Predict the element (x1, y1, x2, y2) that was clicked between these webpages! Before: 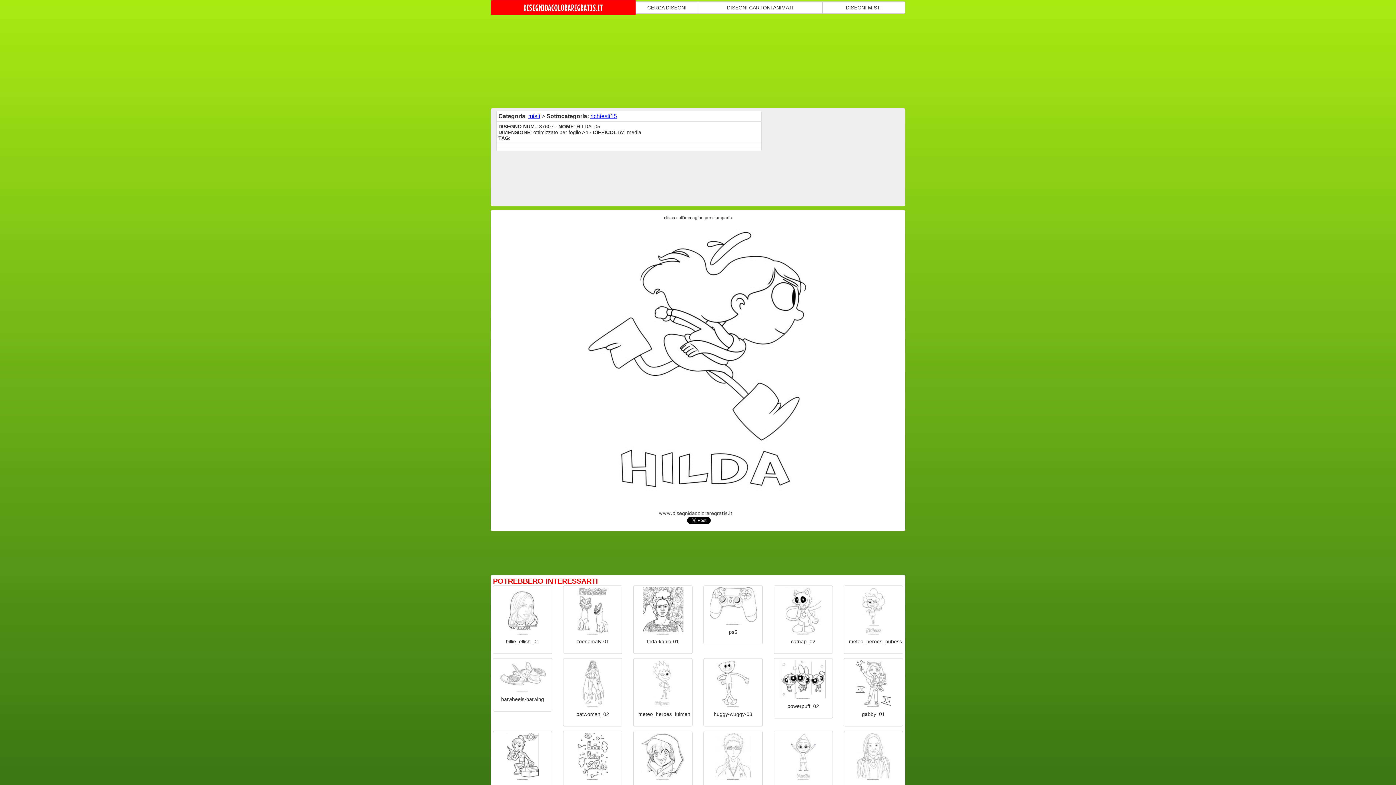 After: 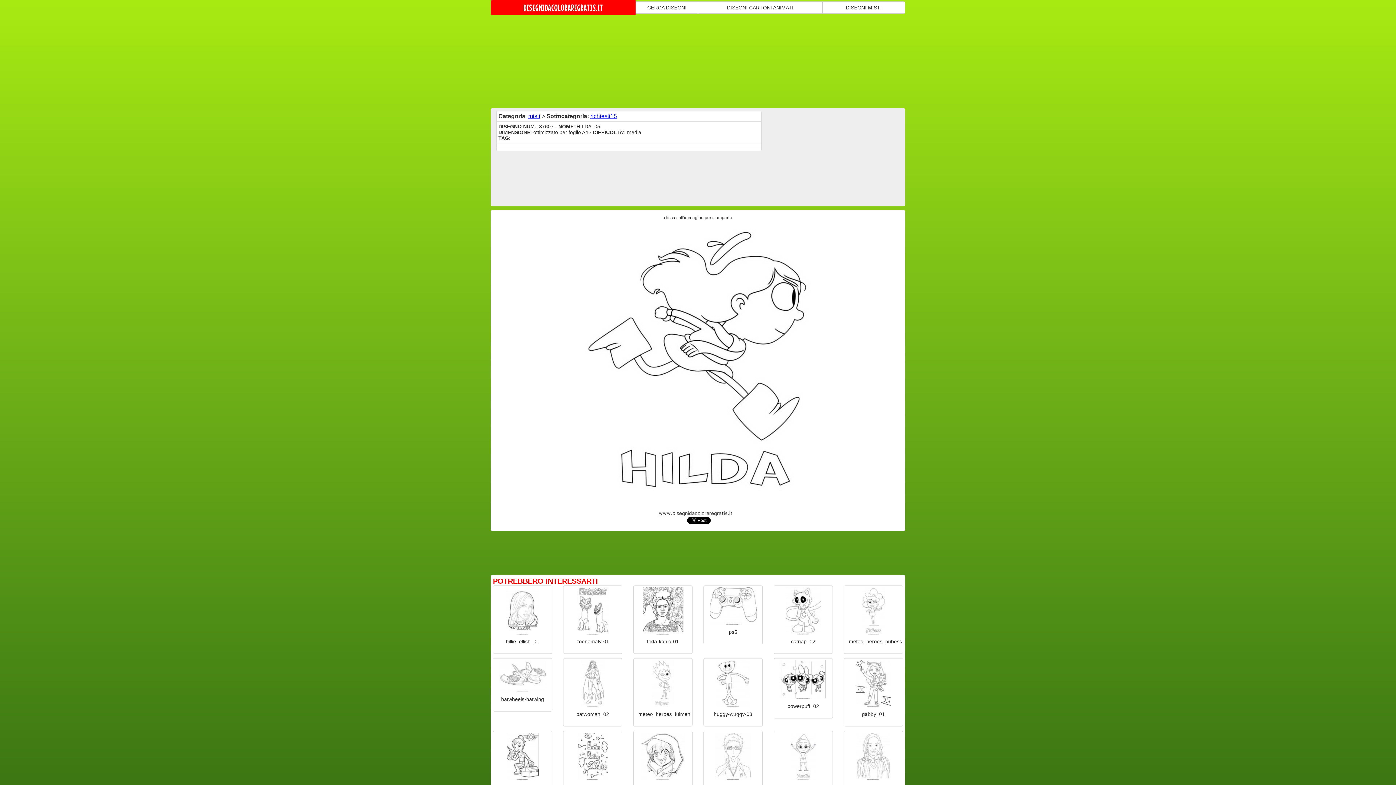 Action: bbox: (705, 587, 761, 625)